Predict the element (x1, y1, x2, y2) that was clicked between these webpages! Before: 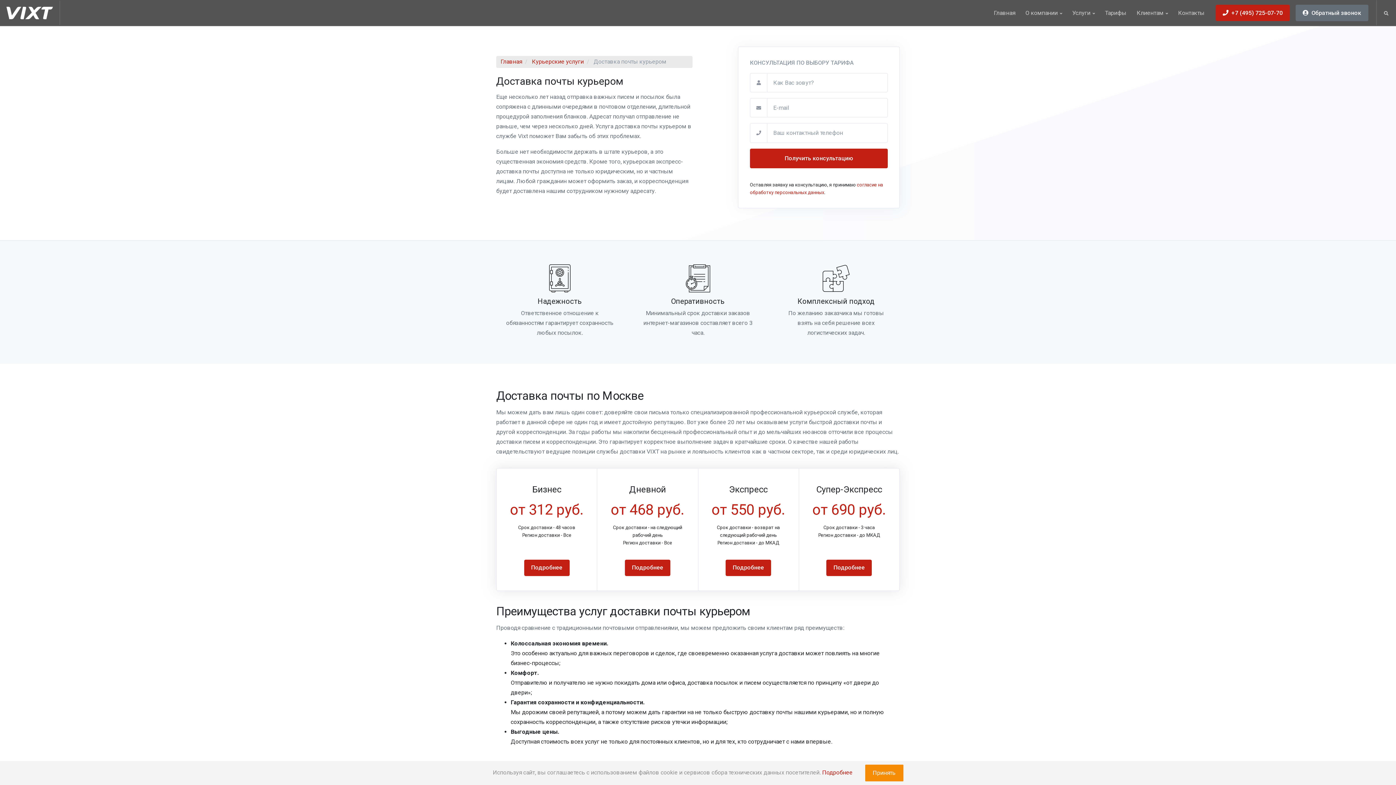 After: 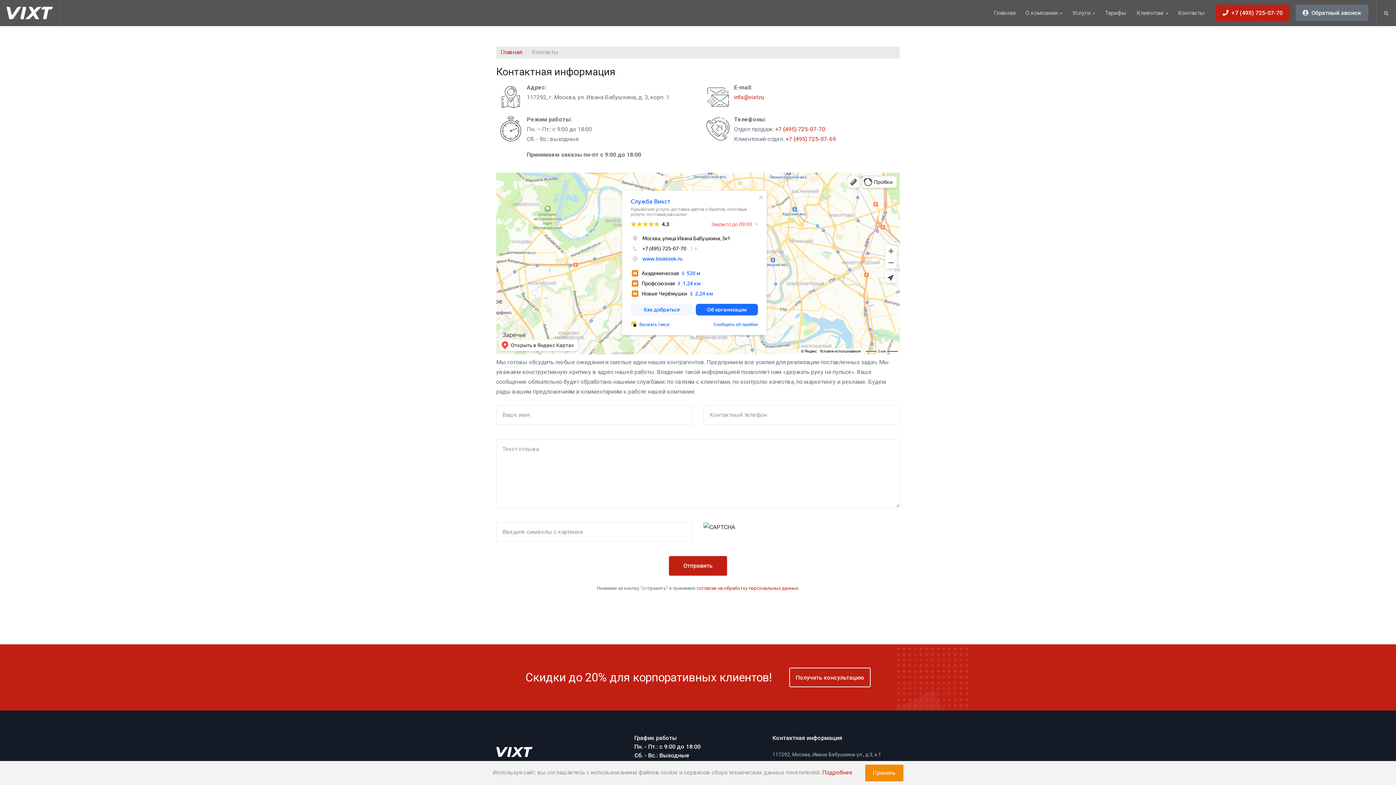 Action: bbox: (1173, 0, 1210, 25) label: Контакты